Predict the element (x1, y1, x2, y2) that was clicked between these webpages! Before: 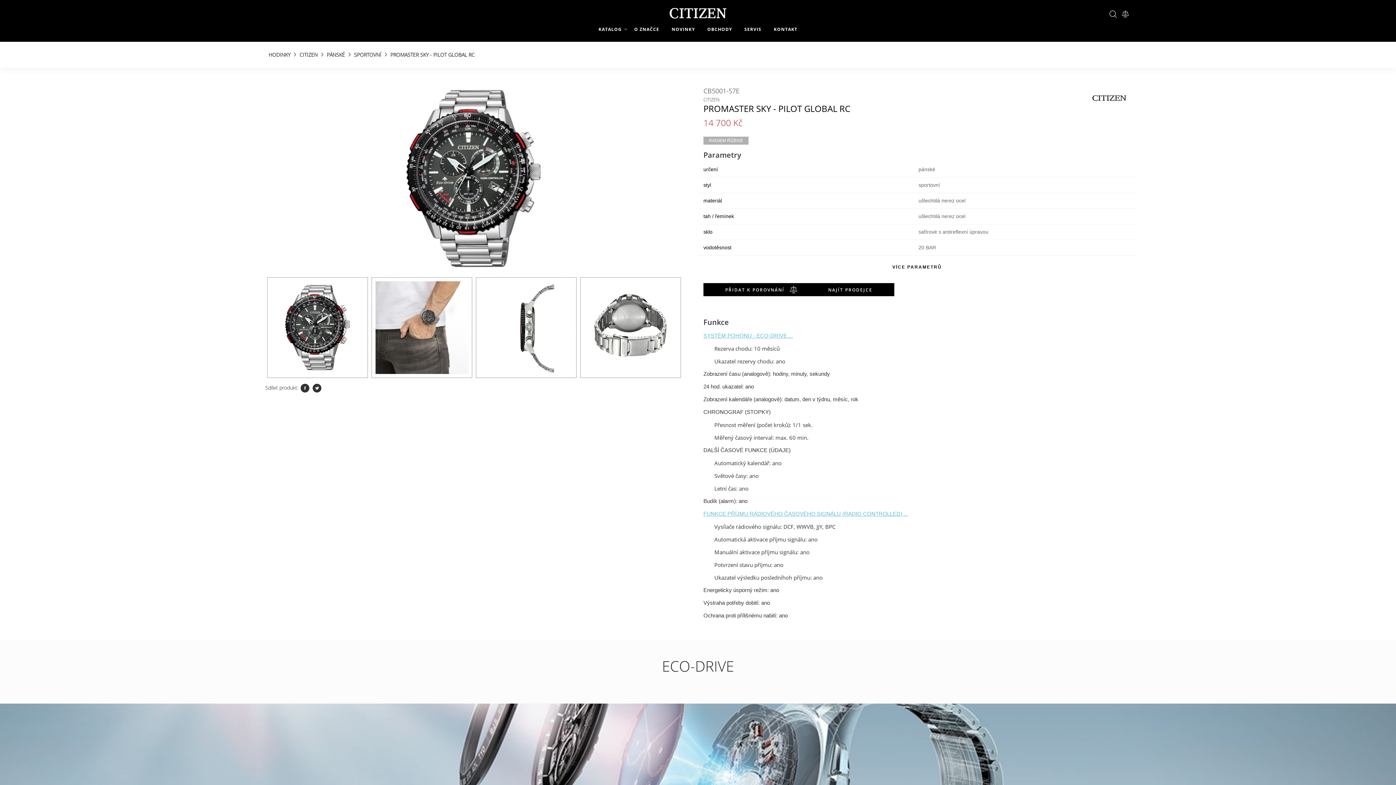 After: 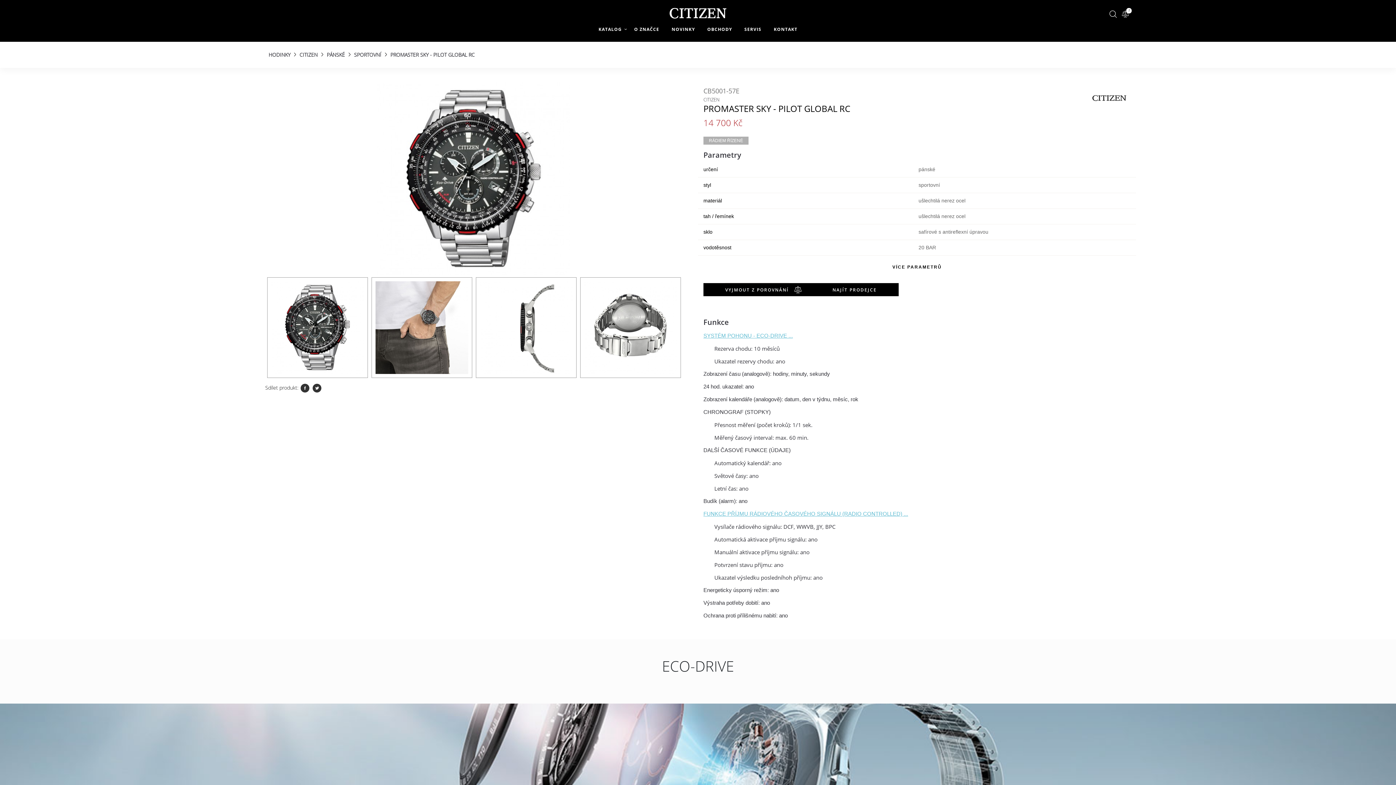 Action: label: PŘIDAT K POROVNÁNÍ bbox: (703, 283, 806, 296)